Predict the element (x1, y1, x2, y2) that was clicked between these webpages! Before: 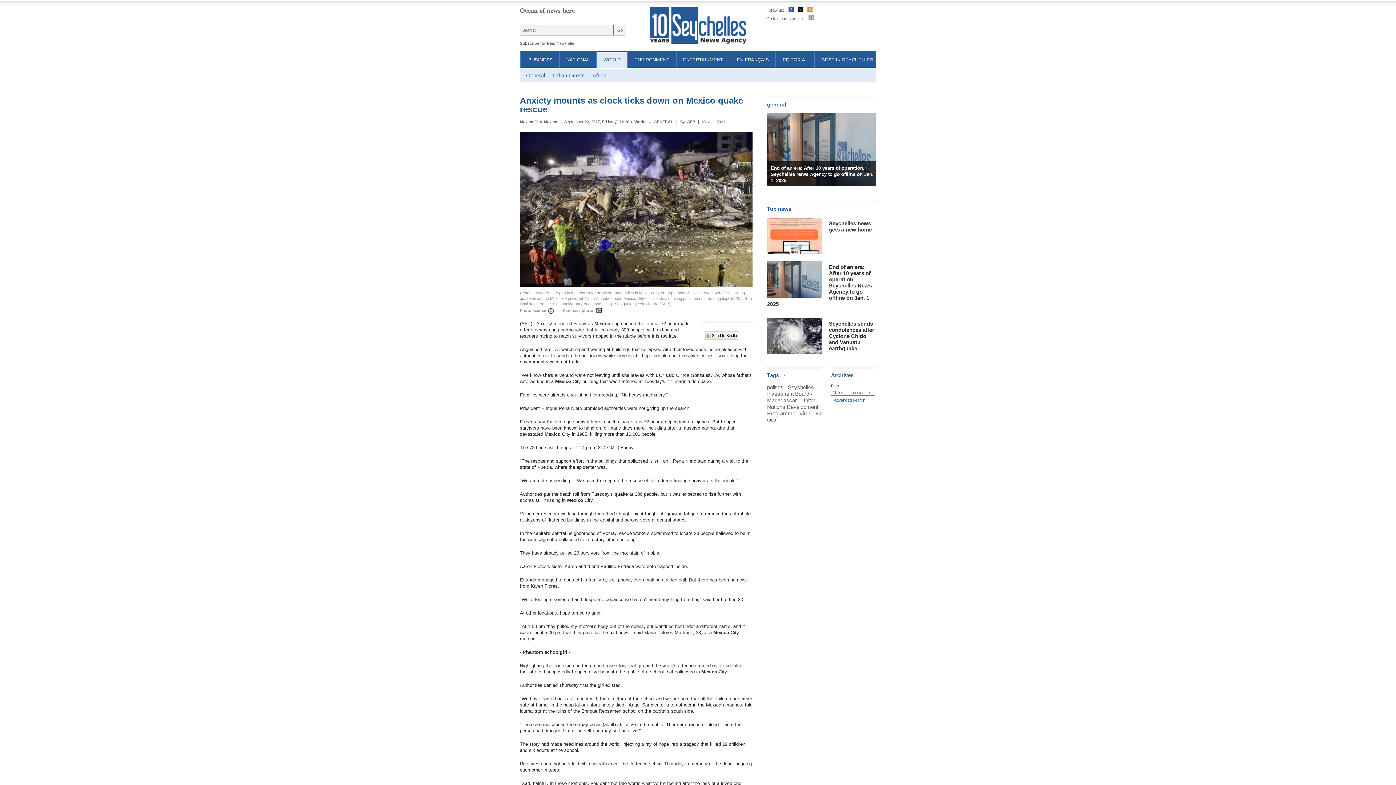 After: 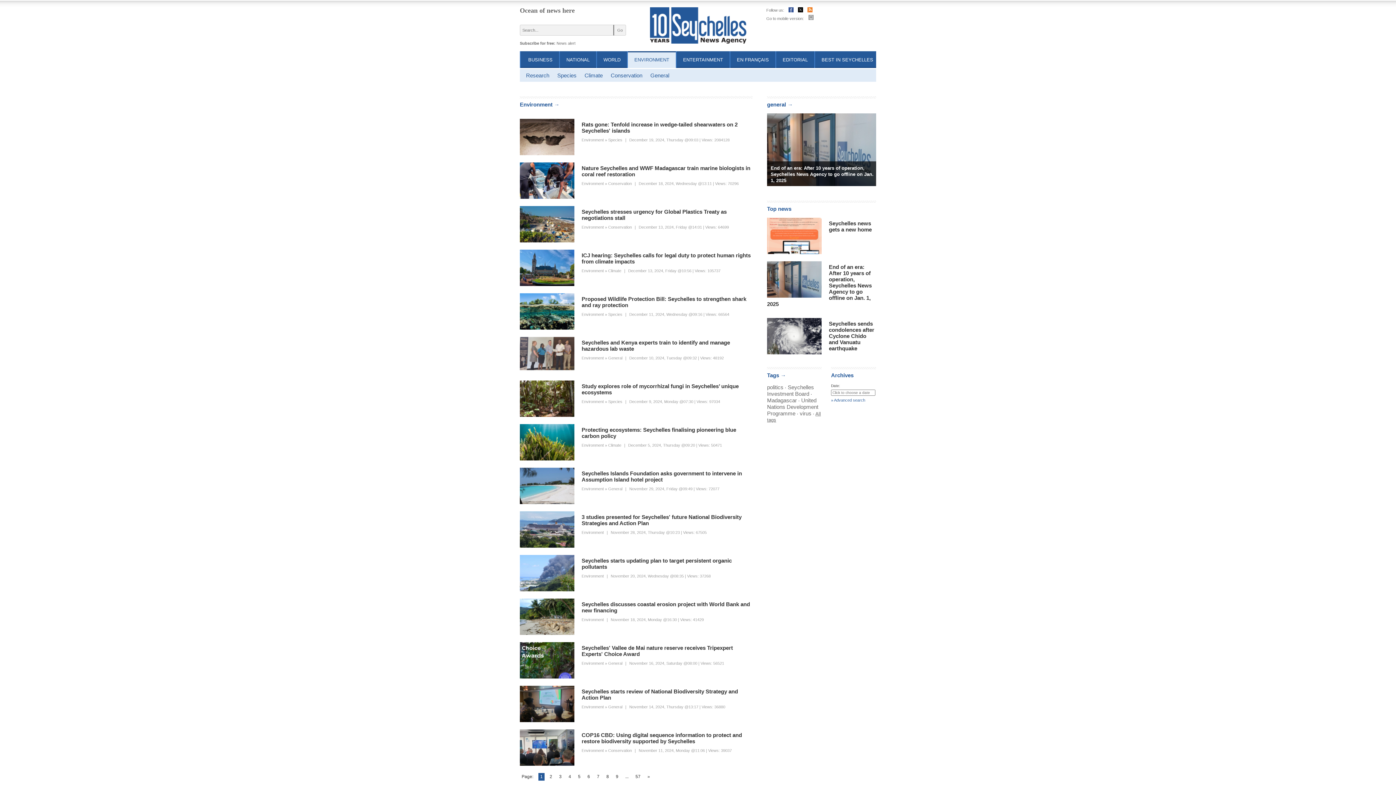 Action: bbox: (634, 57, 669, 62) label: ENVIRONMENT